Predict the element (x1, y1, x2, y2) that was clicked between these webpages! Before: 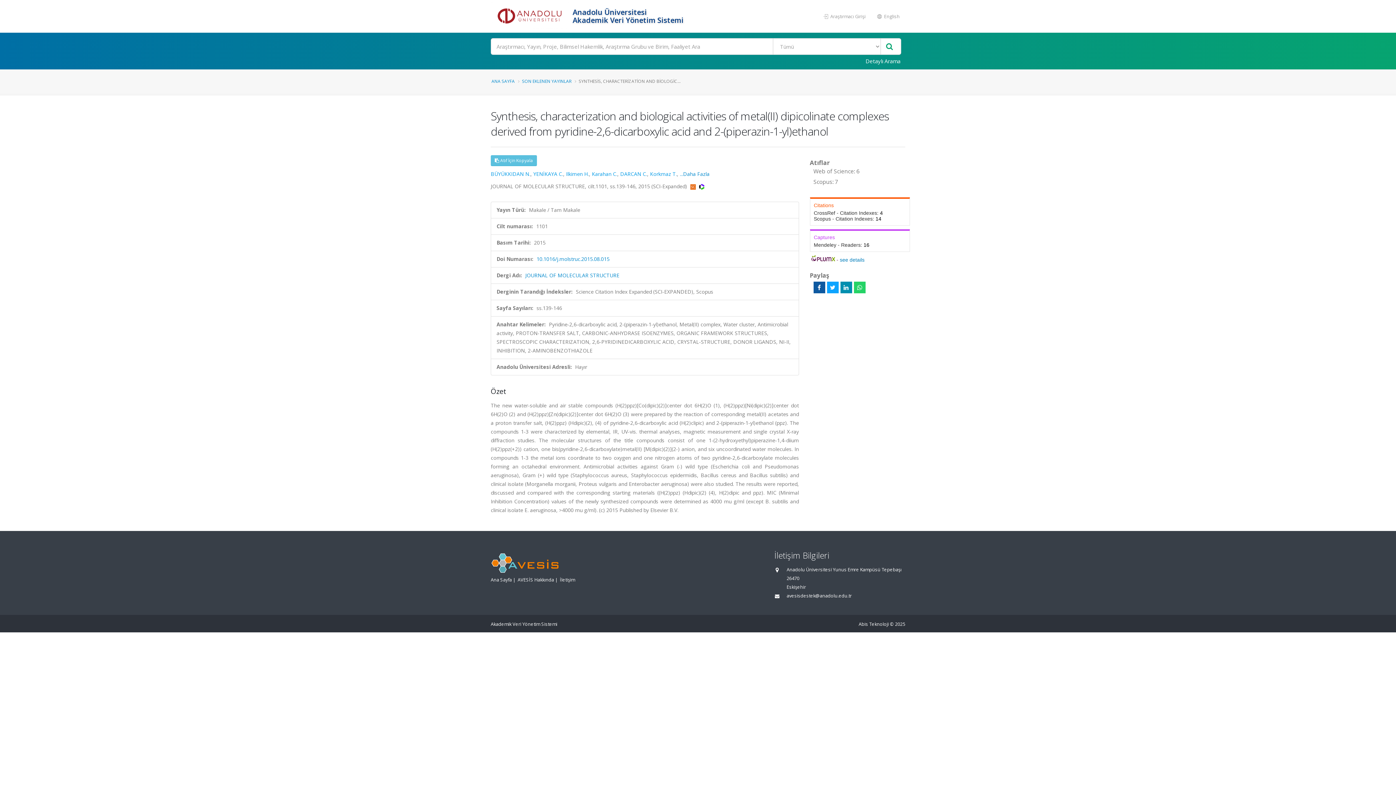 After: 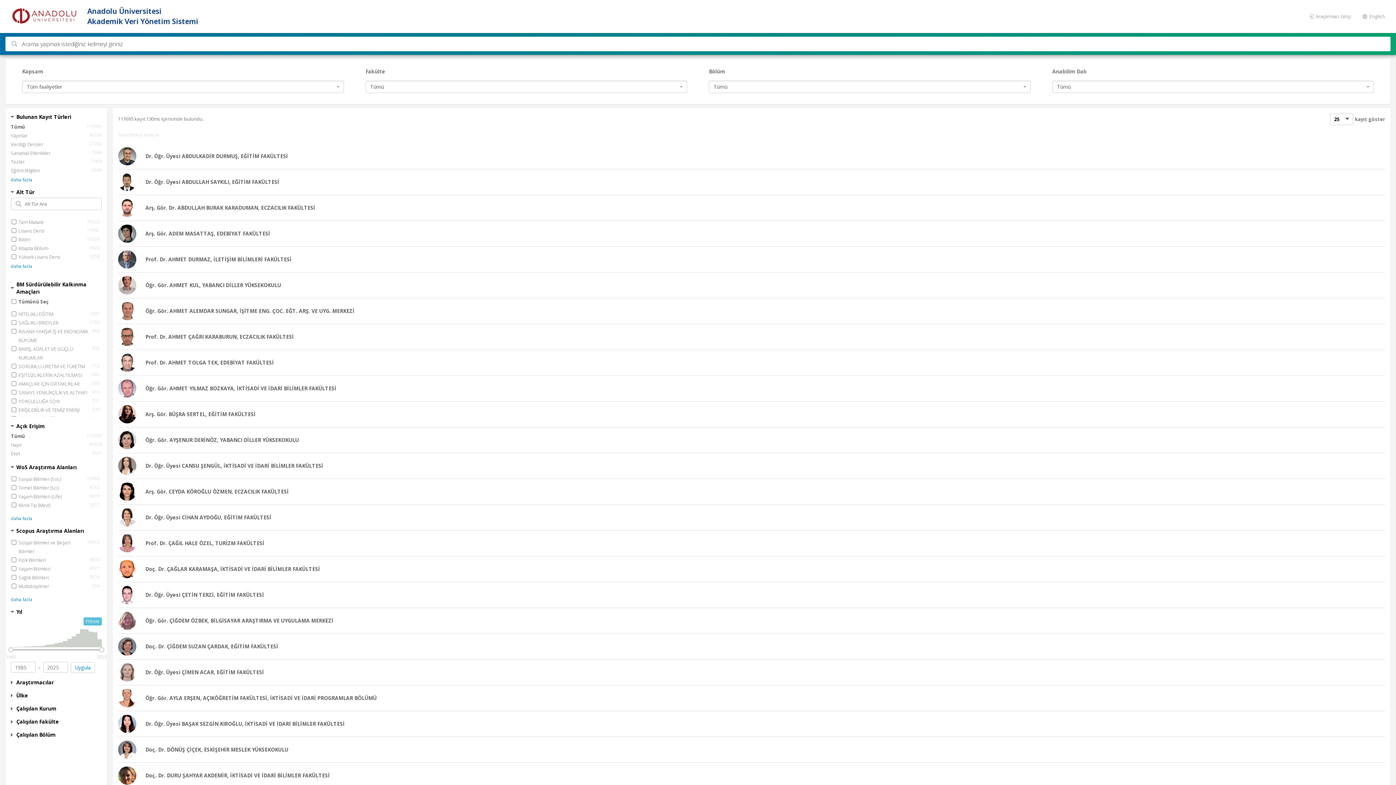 Action: bbox: (881, 38, 897, 54)